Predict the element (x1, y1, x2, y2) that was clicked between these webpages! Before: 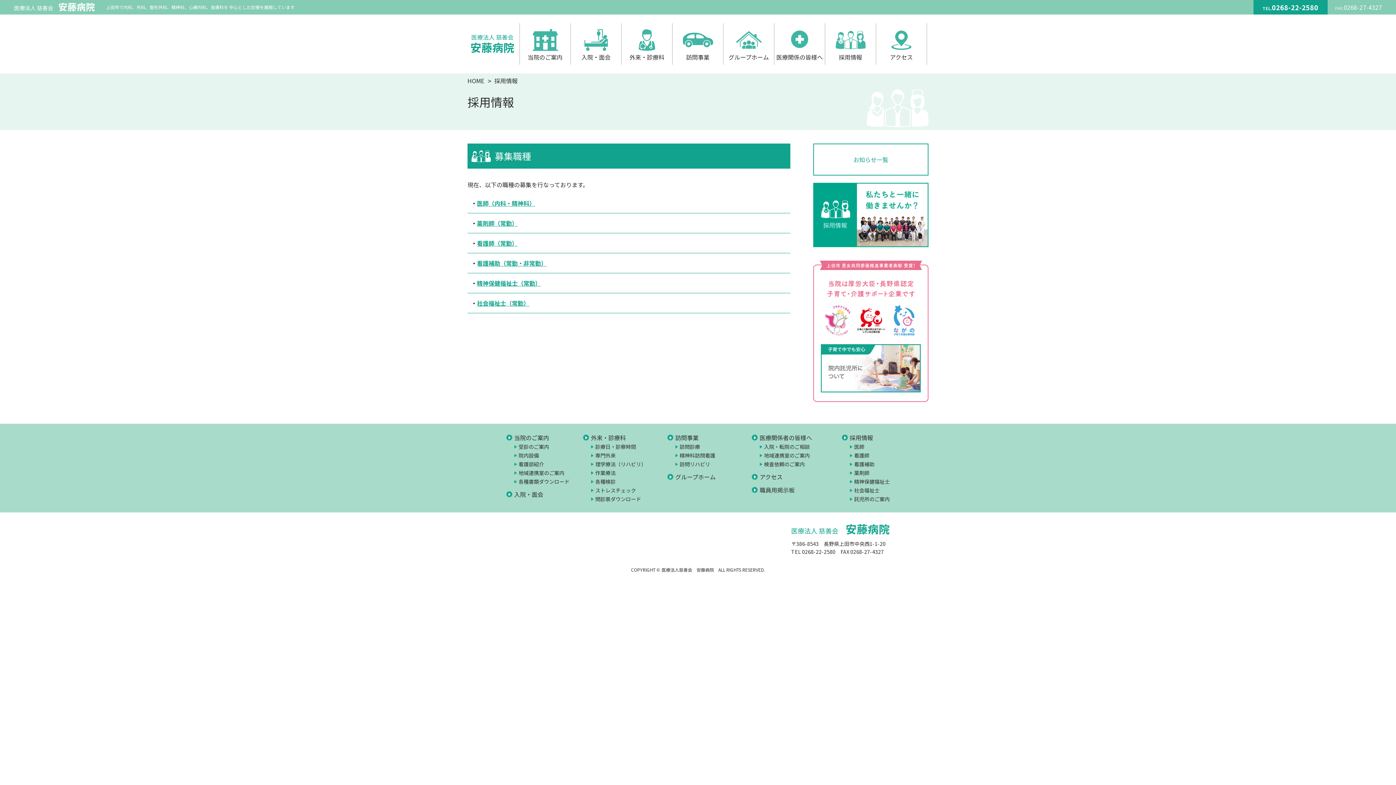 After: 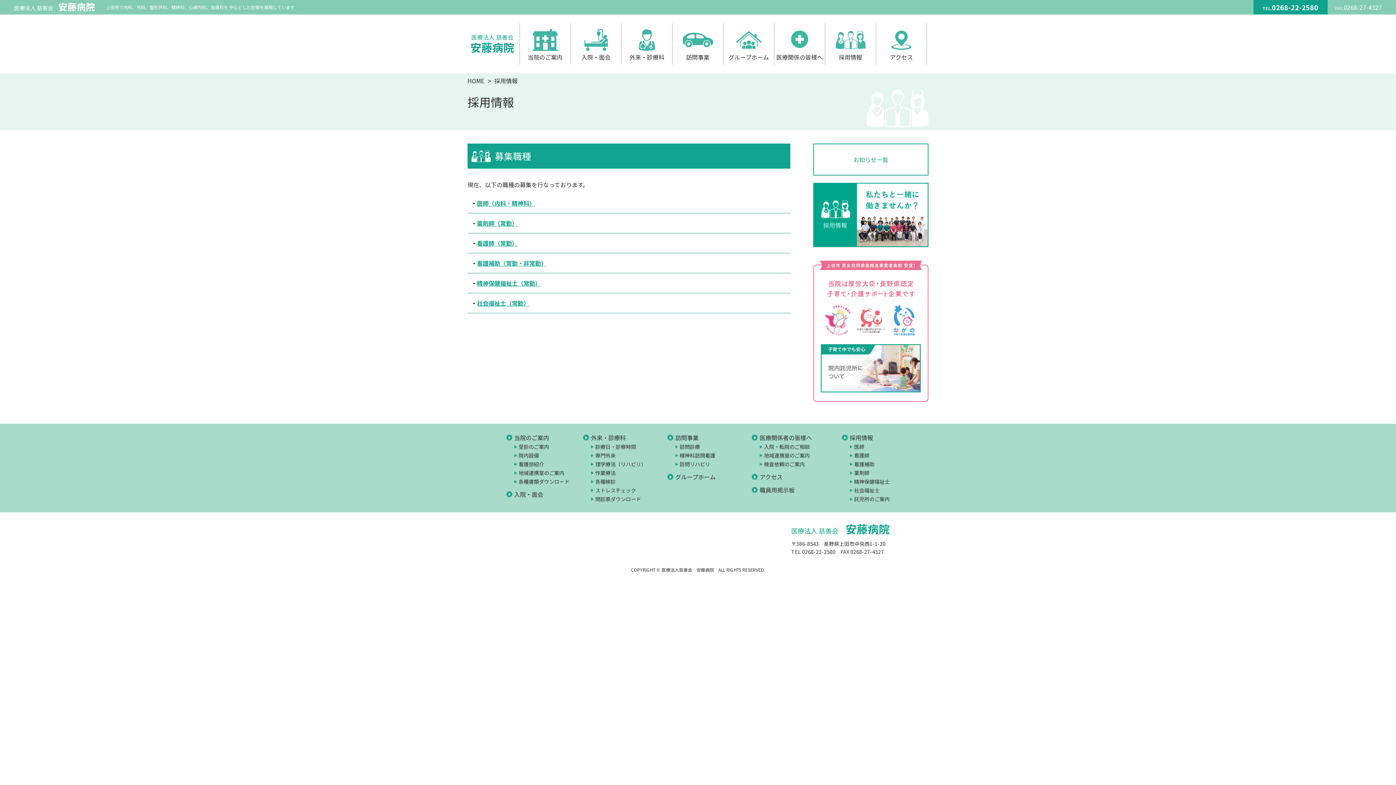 Action: bbox: (854, 304, 887, 337)